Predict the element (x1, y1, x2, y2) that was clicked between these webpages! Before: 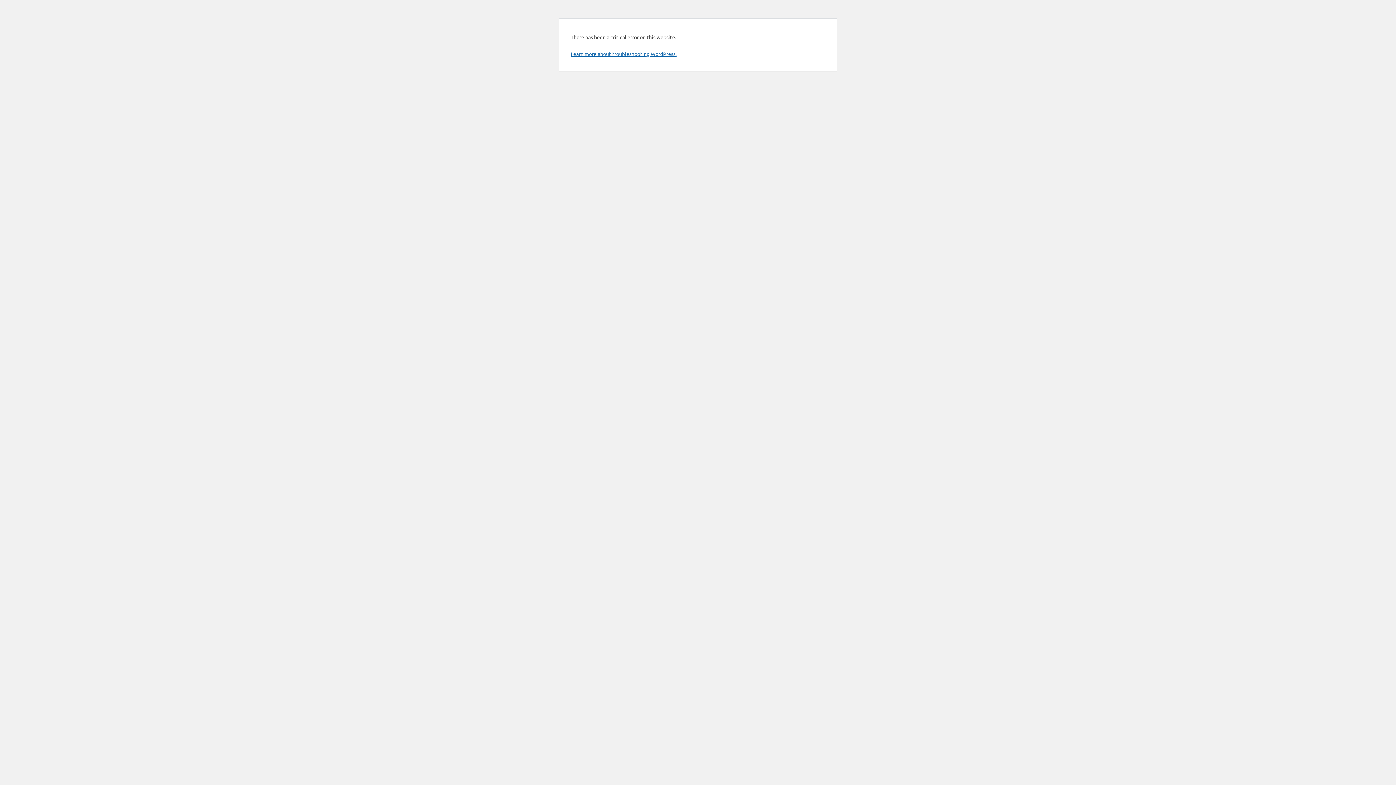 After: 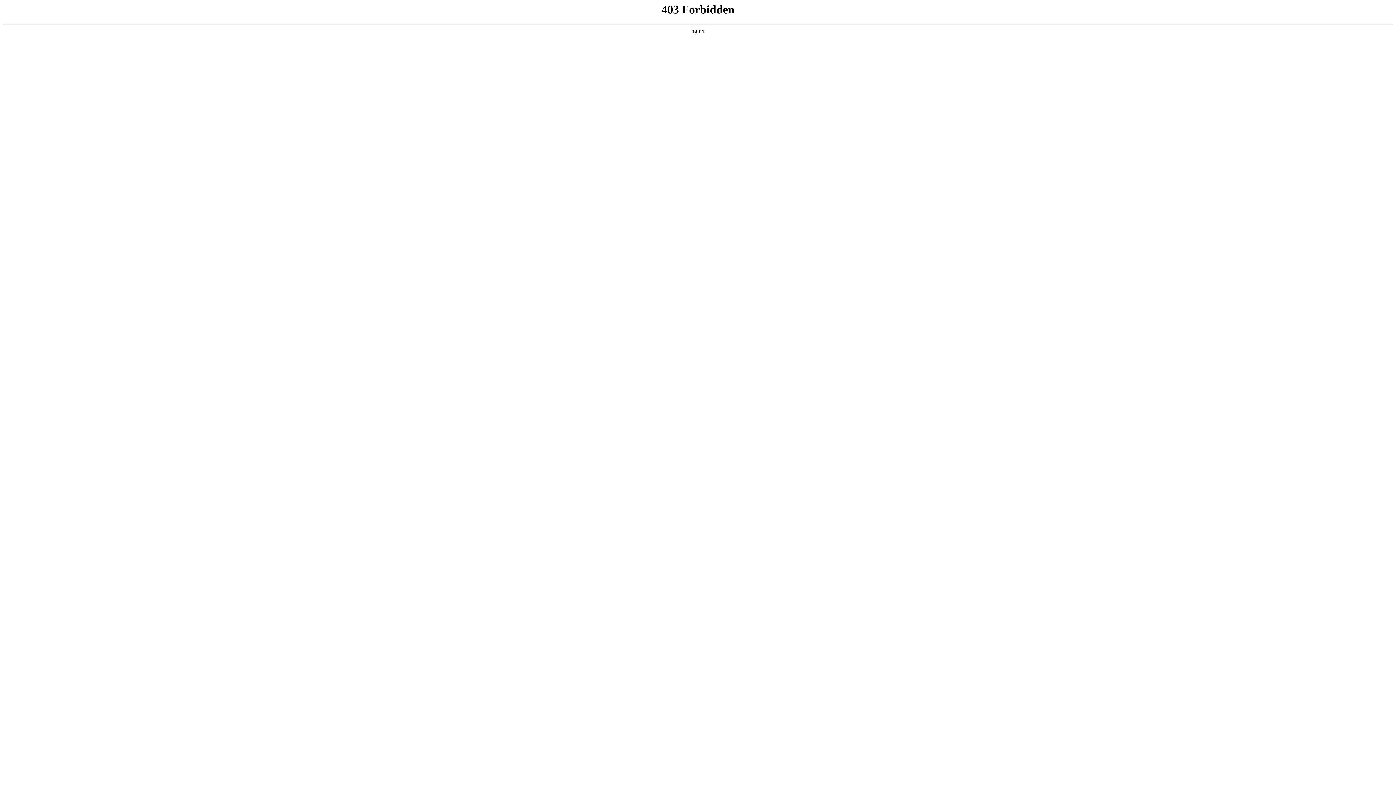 Action: label: Learn more about troubleshooting WordPress. bbox: (570, 50, 676, 57)